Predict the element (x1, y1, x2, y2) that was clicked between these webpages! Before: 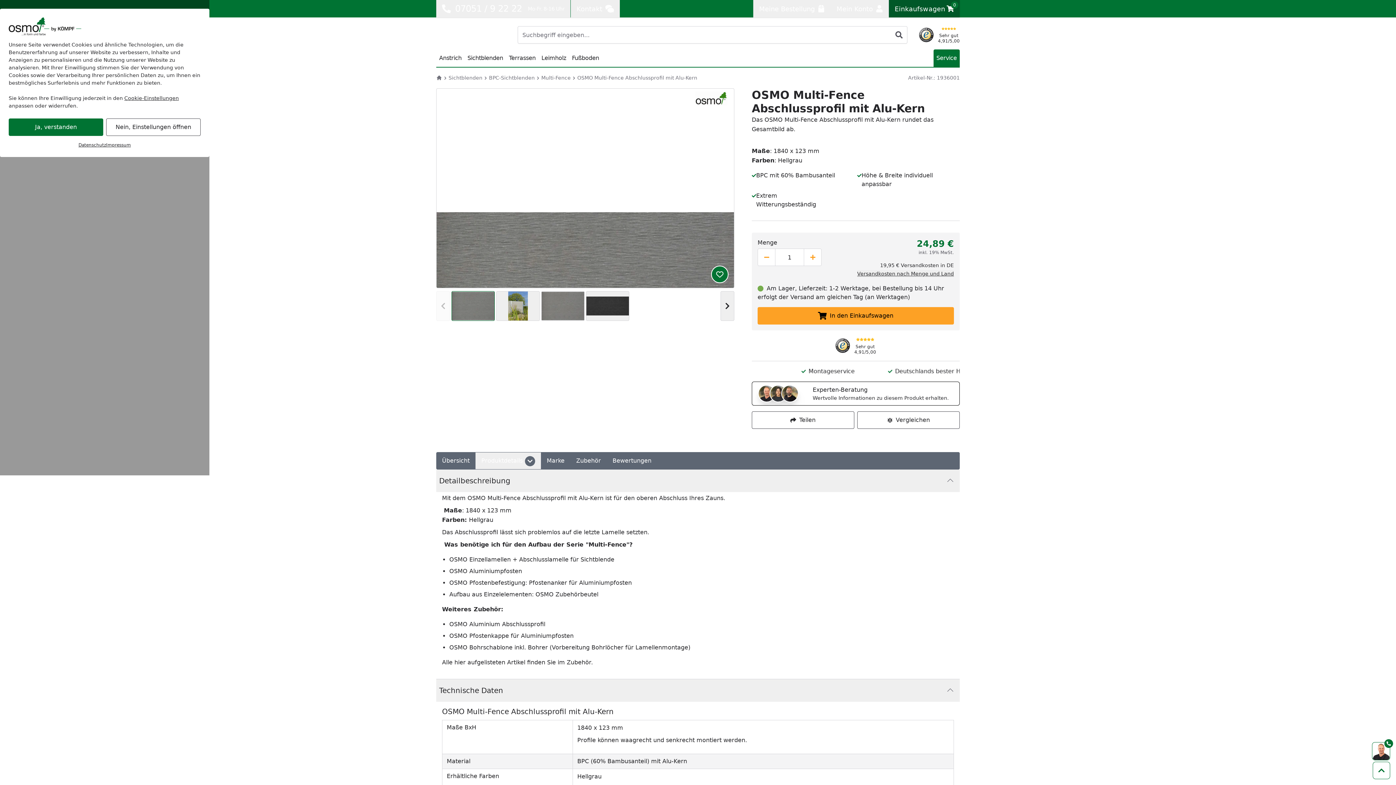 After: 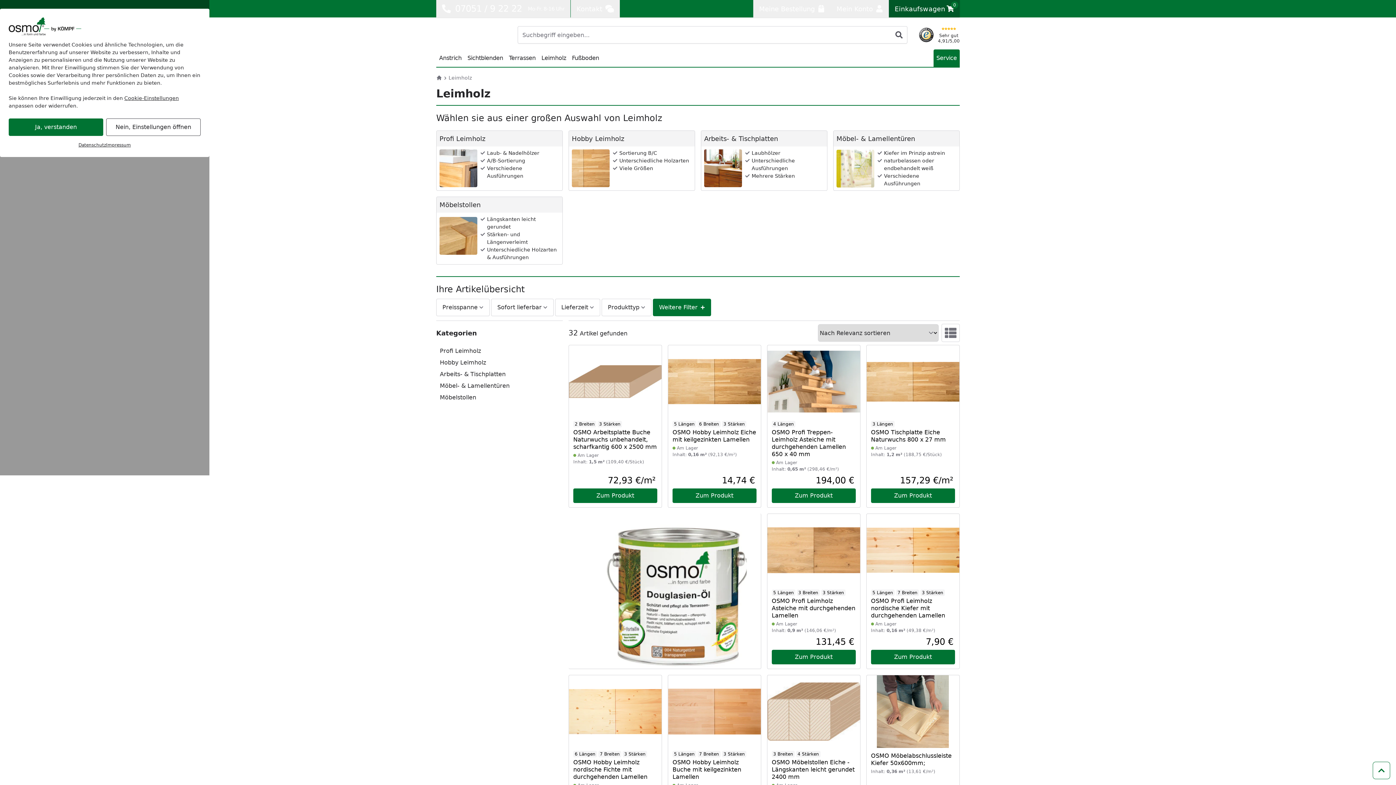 Action: bbox: (538, 49, 569, 66) label: Leimholz